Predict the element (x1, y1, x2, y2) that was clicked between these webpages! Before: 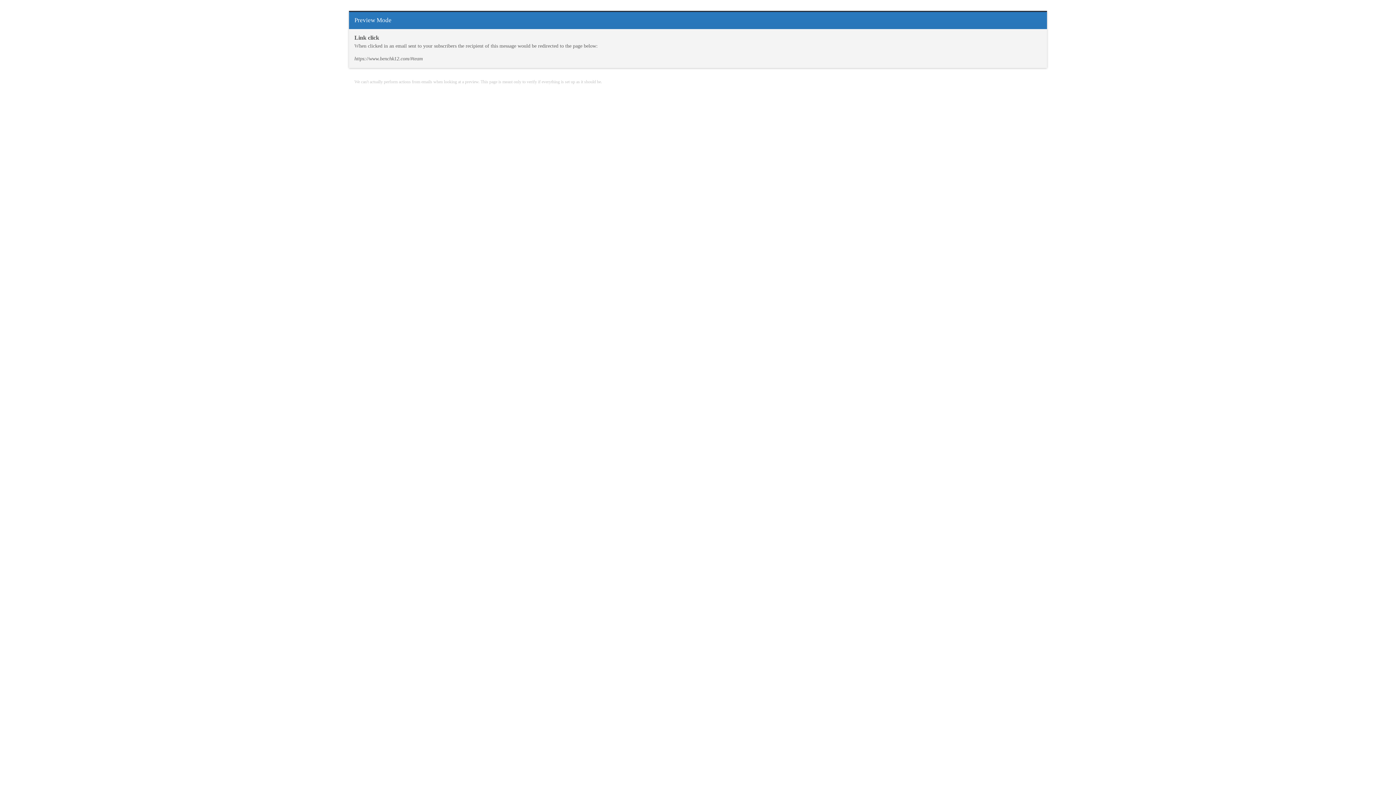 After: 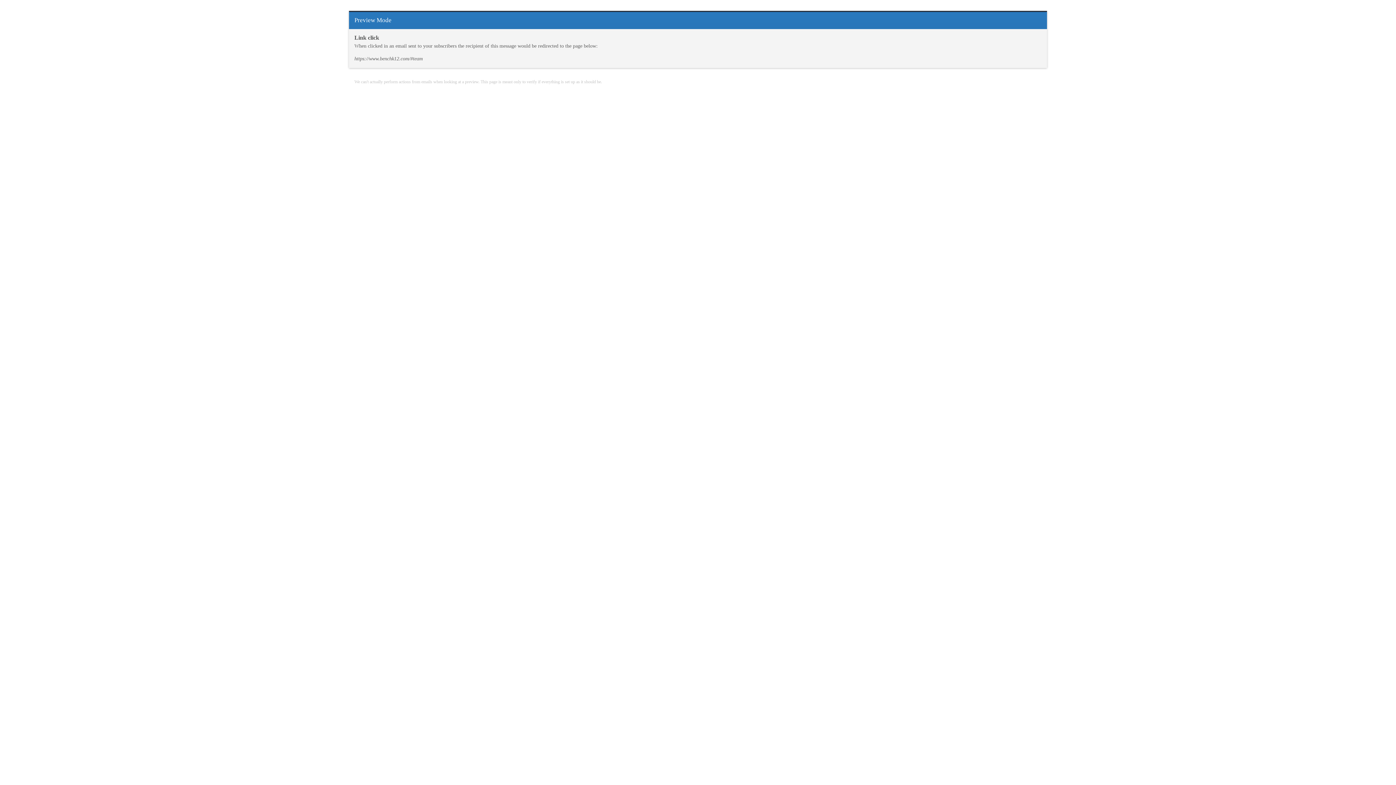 Action: label: https://www.benchk12.com/#team bbox: (354, 56, 422, 61)